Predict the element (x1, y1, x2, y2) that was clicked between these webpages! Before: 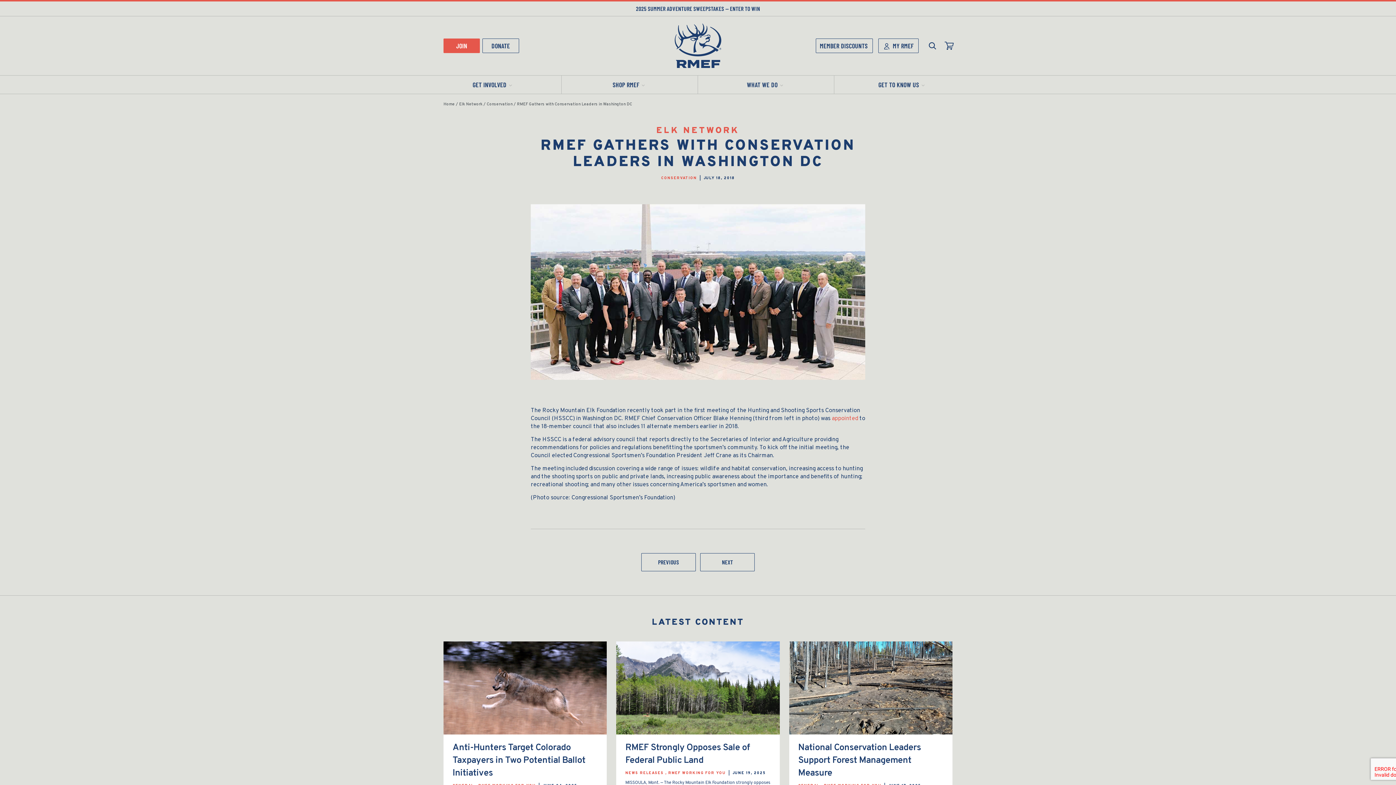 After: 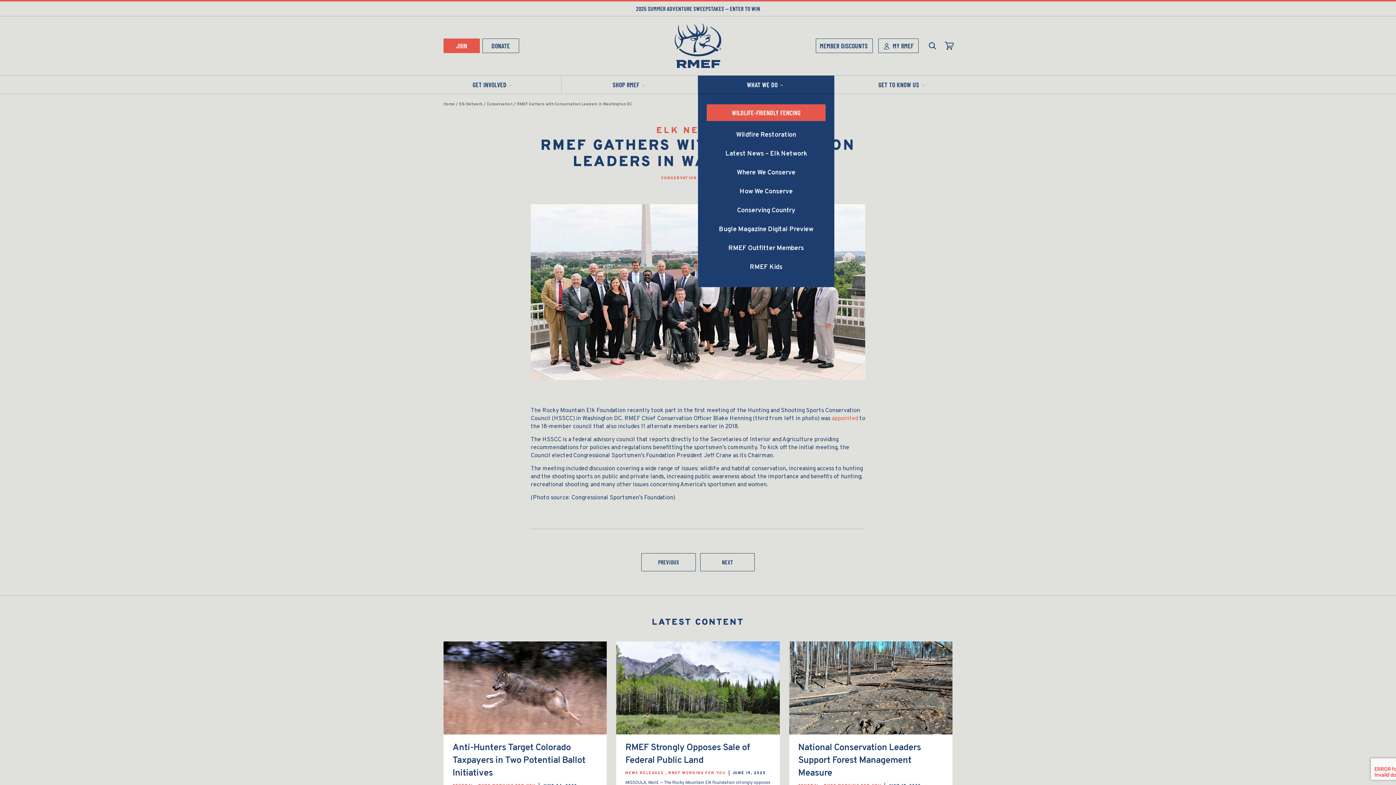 Action: bbox: (698, 75, 834, 93) label: WHAT WE DO